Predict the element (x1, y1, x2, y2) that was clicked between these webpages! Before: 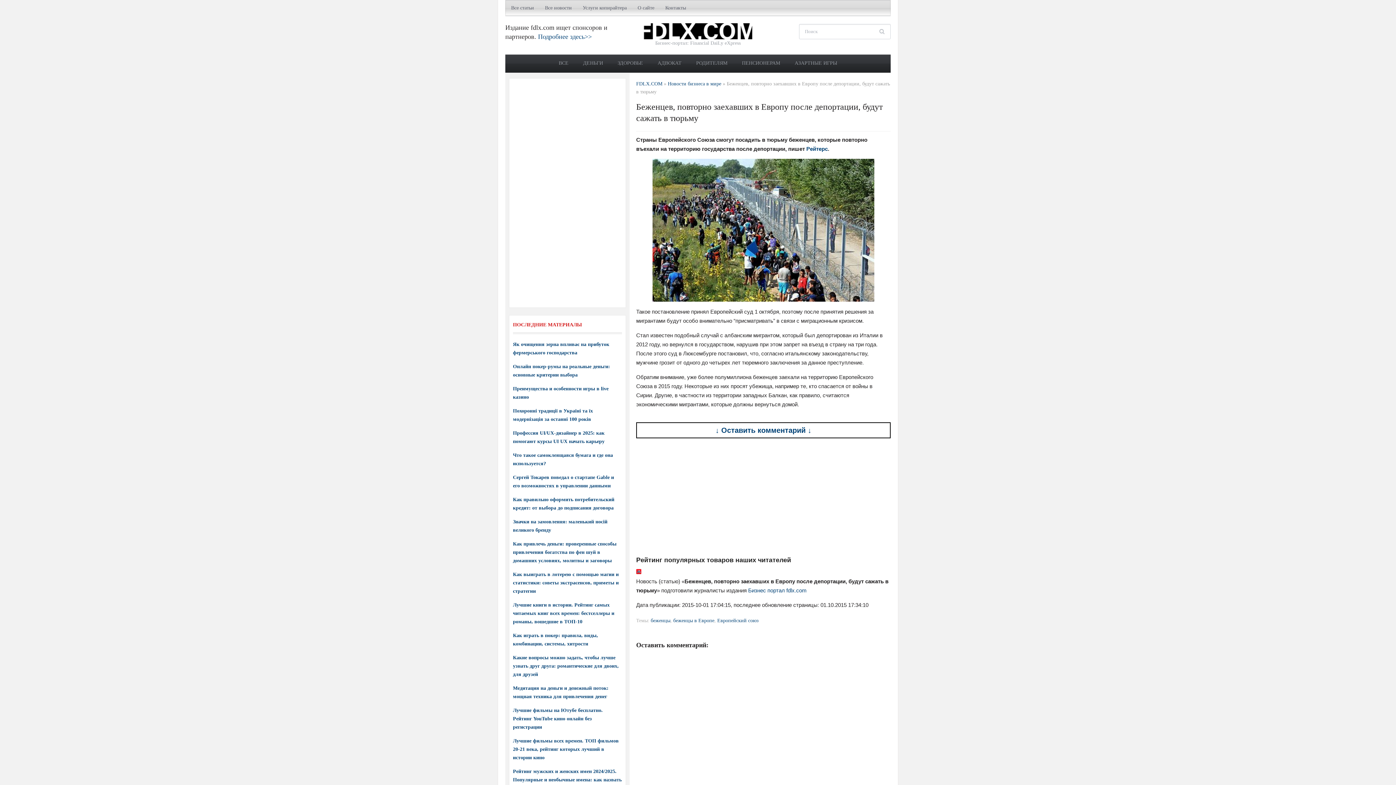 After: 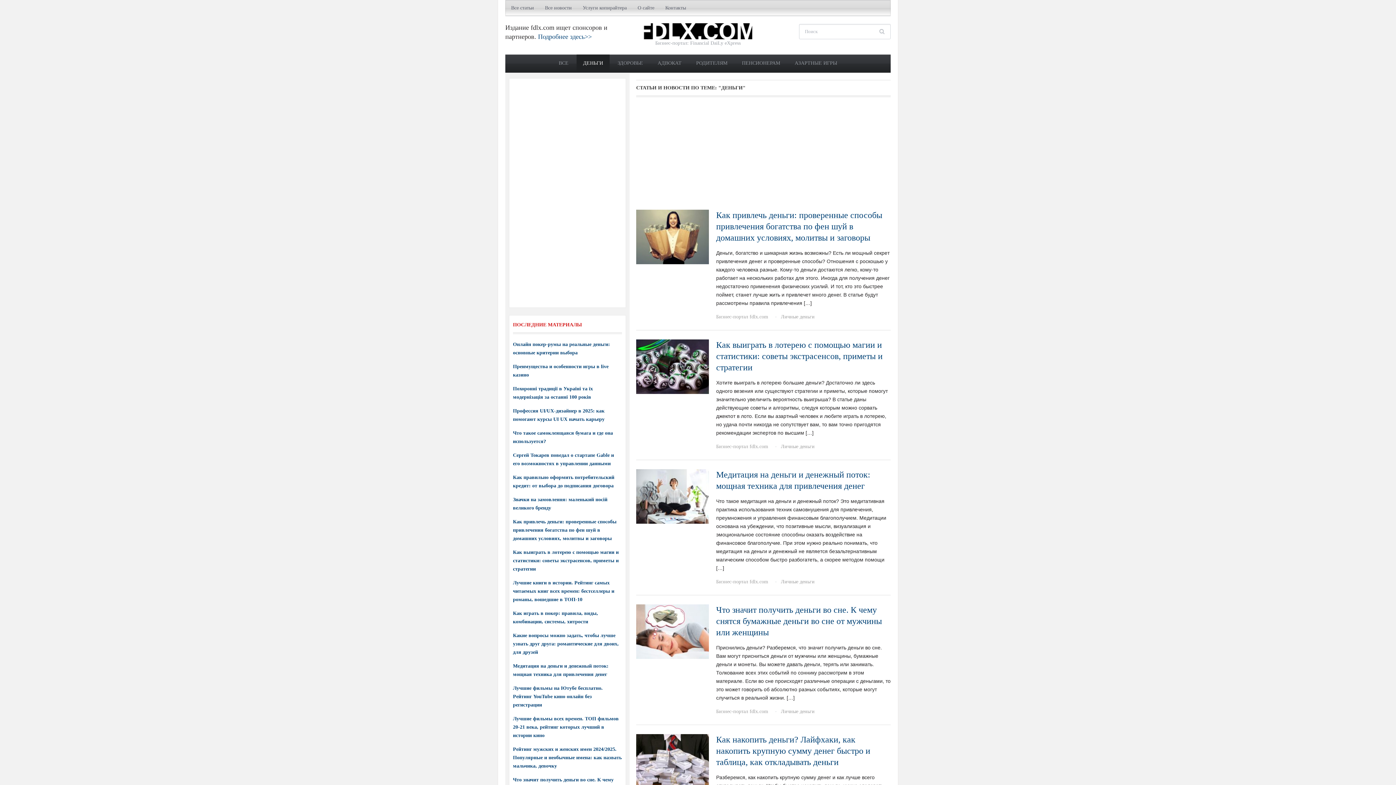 Action: label: ДЕНЬГИ bbox: (576, 54, 609, 72)